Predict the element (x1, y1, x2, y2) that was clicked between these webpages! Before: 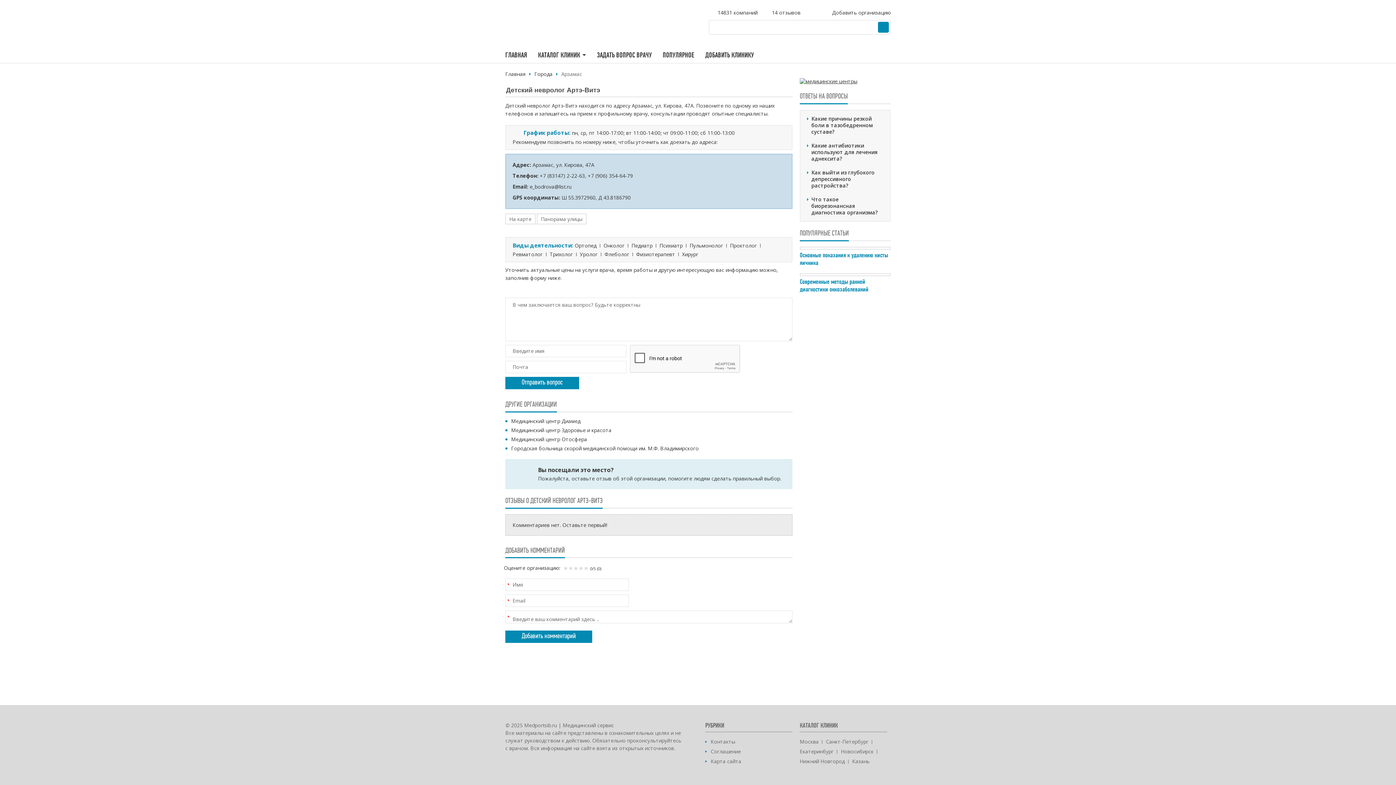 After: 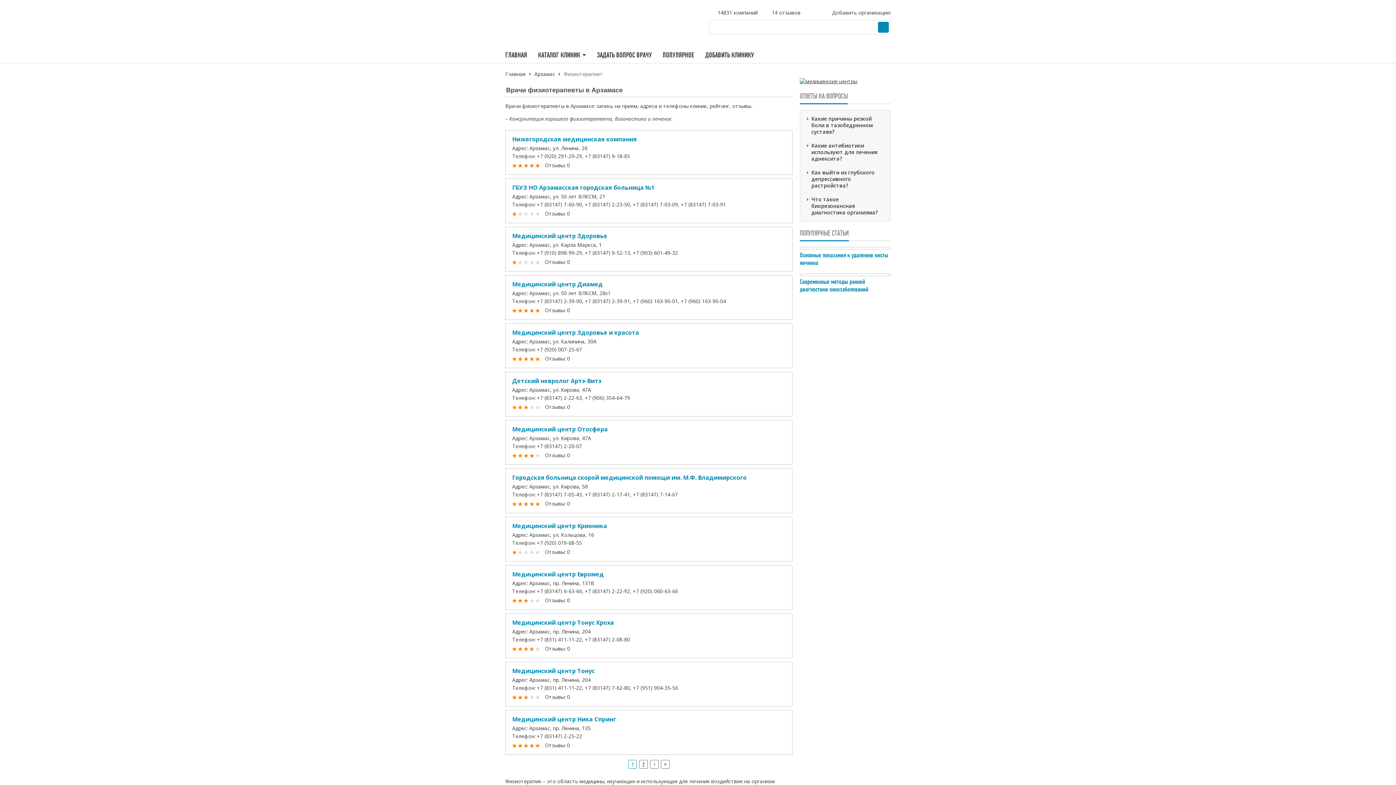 Action: label: Физиотерапевт bbox: (636, 250, 675, 257)